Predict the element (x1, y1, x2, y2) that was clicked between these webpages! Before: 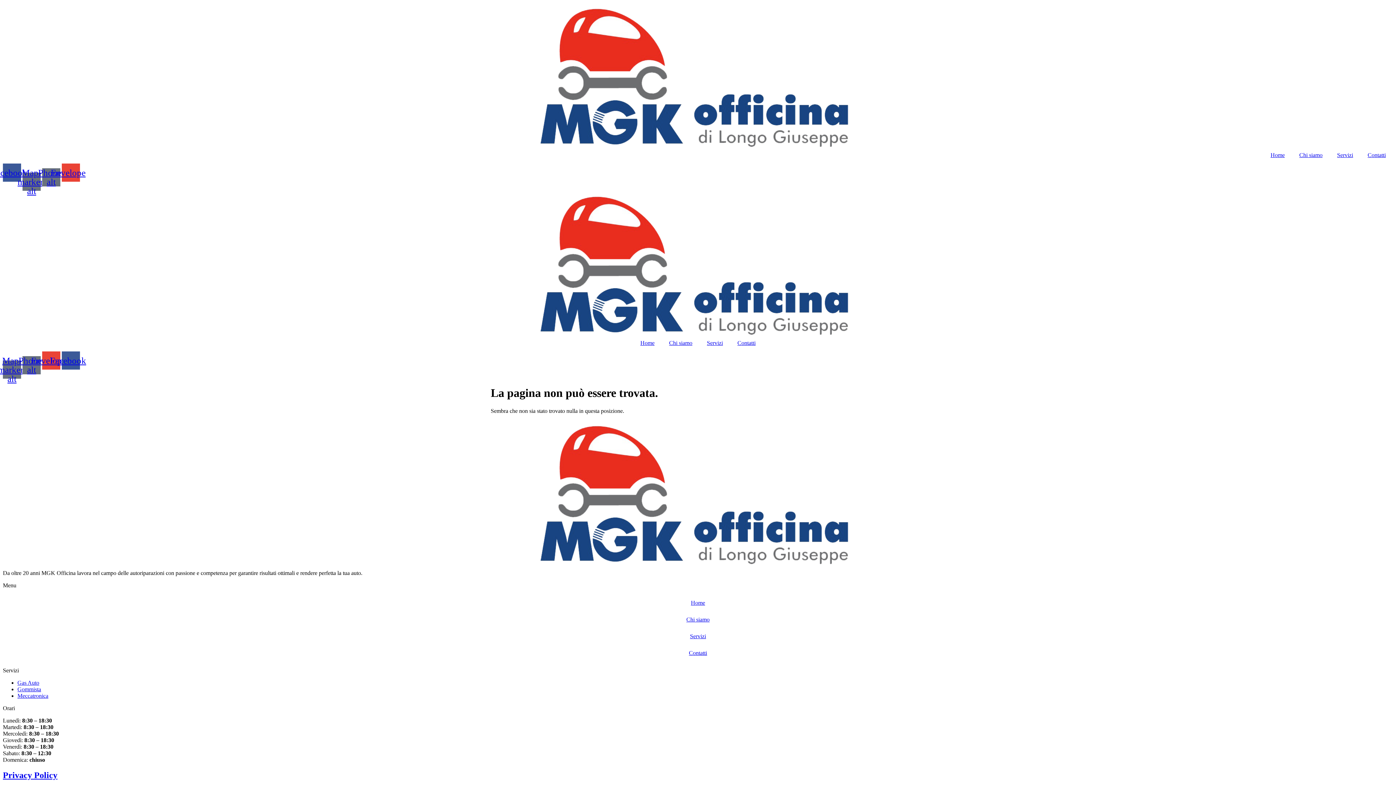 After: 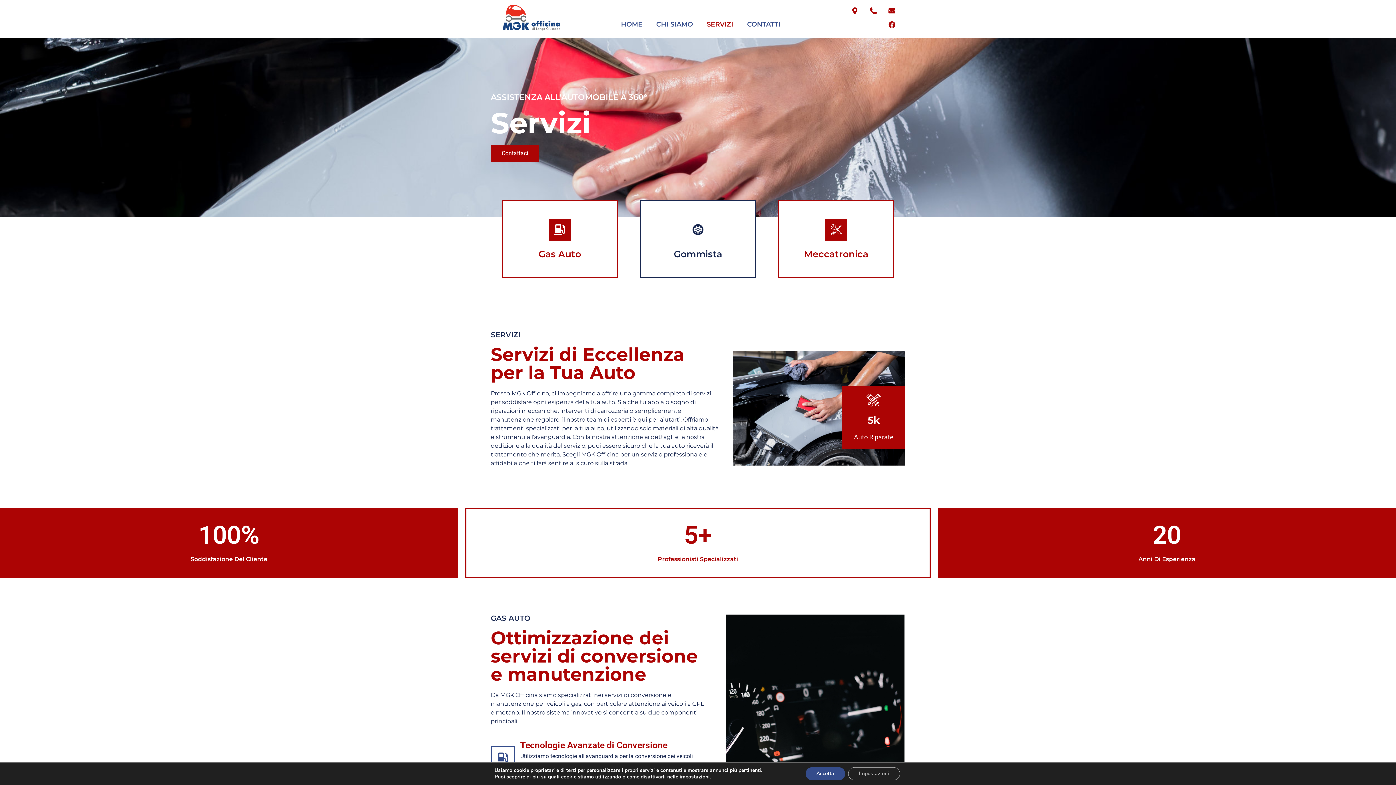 Action: bbox: (2, 628, 1393, 645) label: Servizi